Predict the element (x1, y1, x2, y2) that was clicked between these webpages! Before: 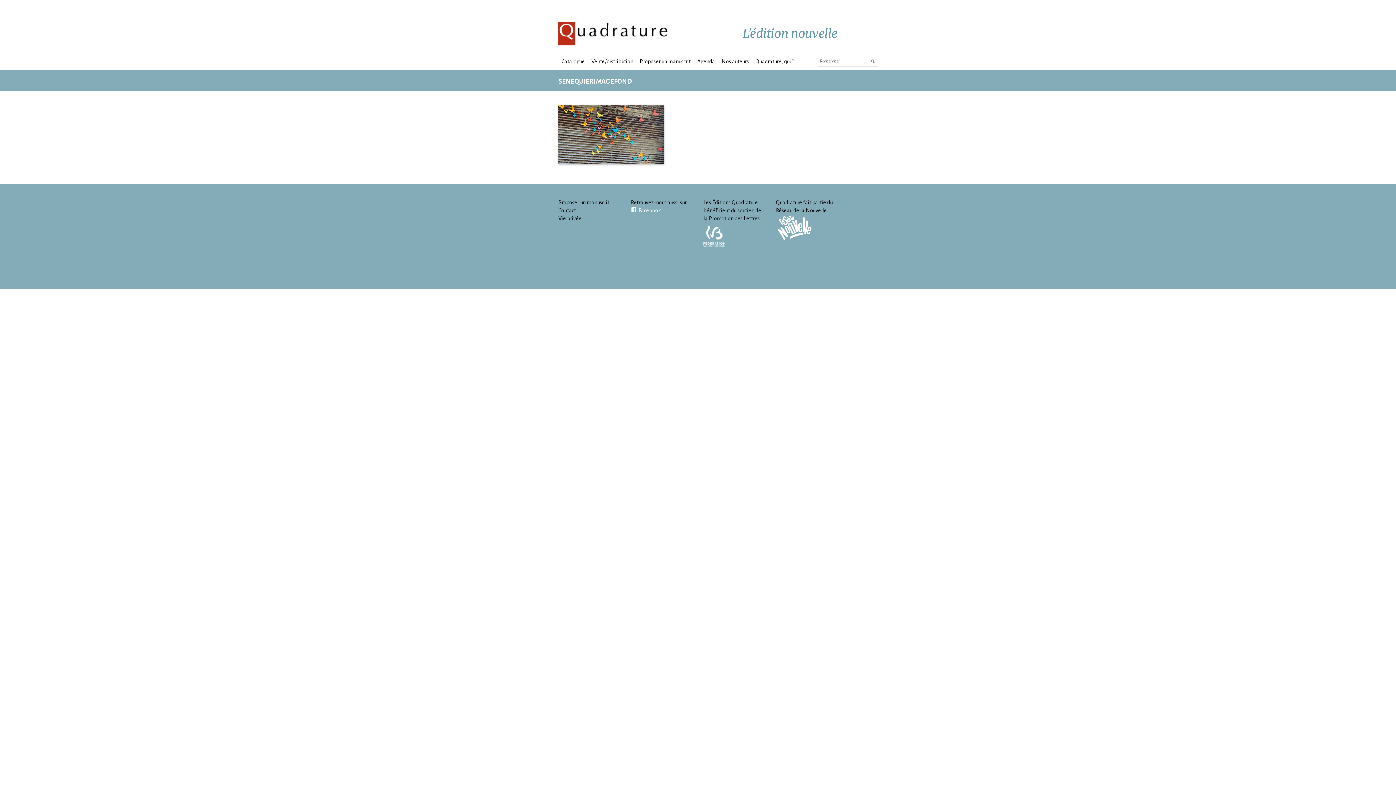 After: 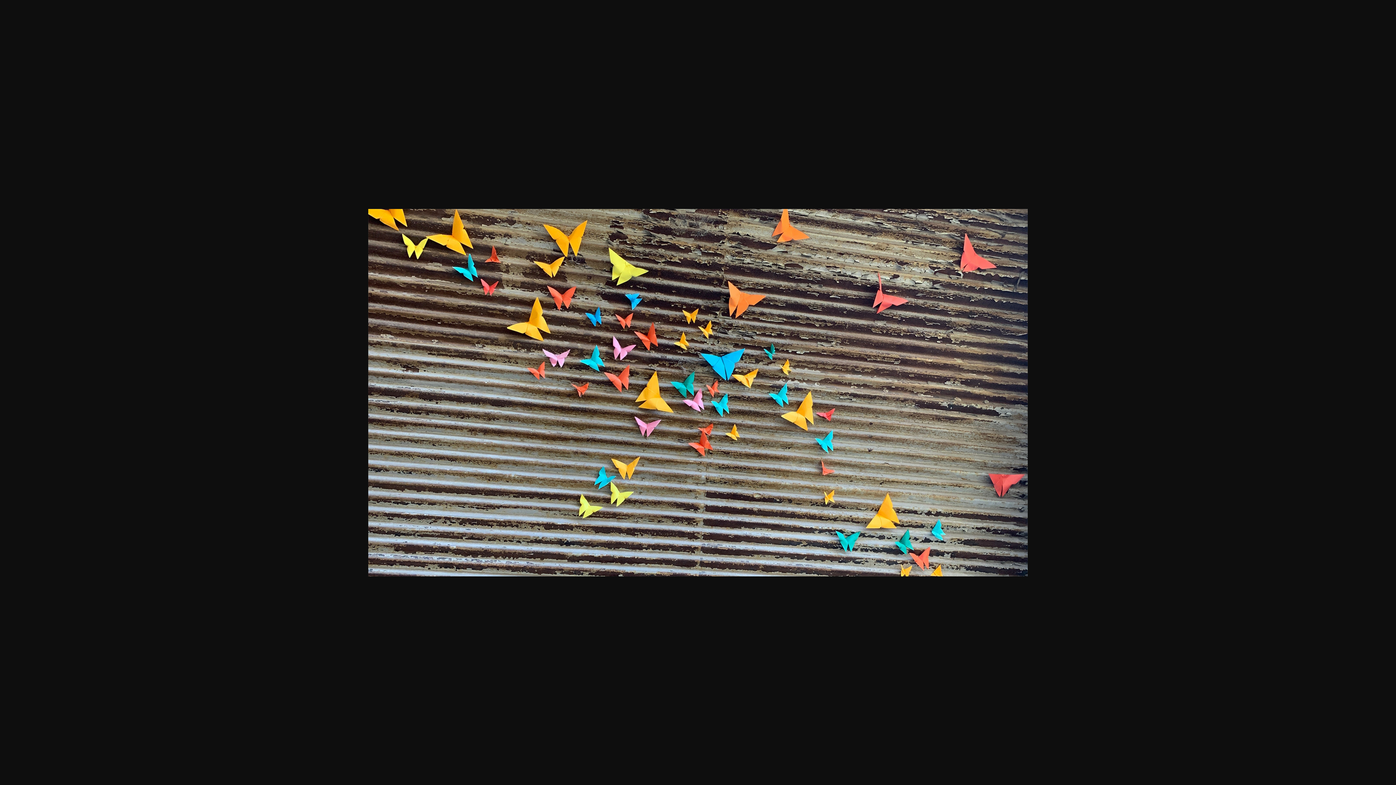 Action: bbox: (558, 162, 664, 168)